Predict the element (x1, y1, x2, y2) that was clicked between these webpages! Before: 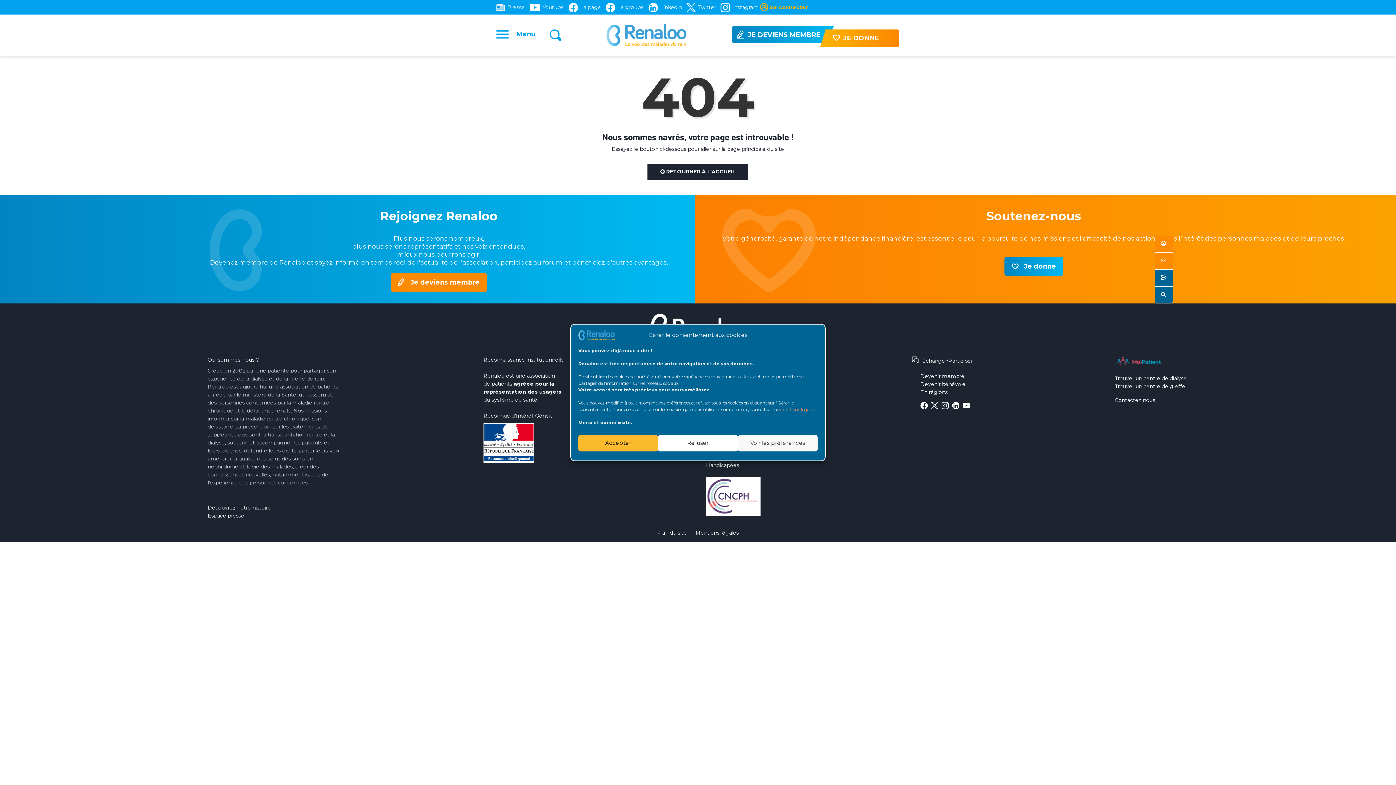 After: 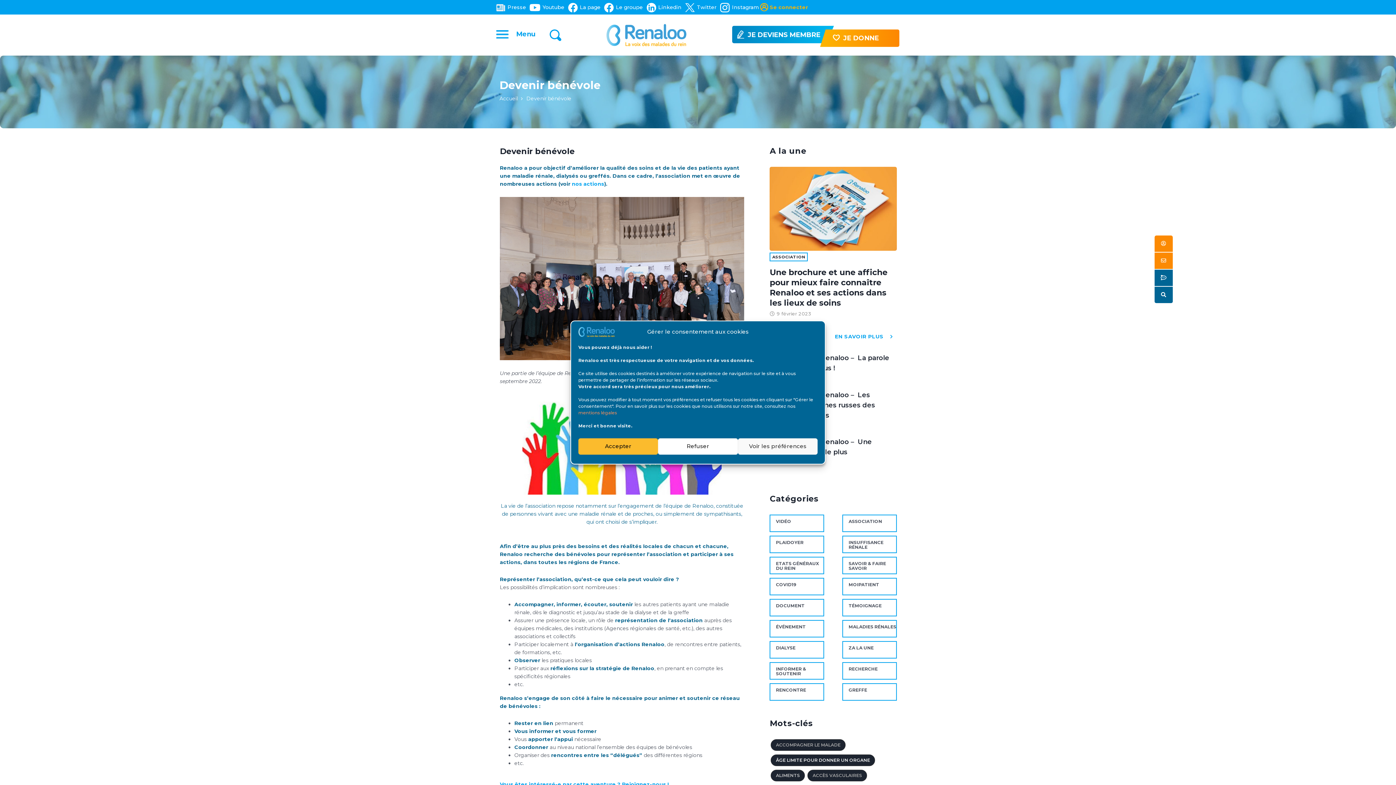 Action: label: Devenir bénévole bbox: (920, 381, 965, 387)